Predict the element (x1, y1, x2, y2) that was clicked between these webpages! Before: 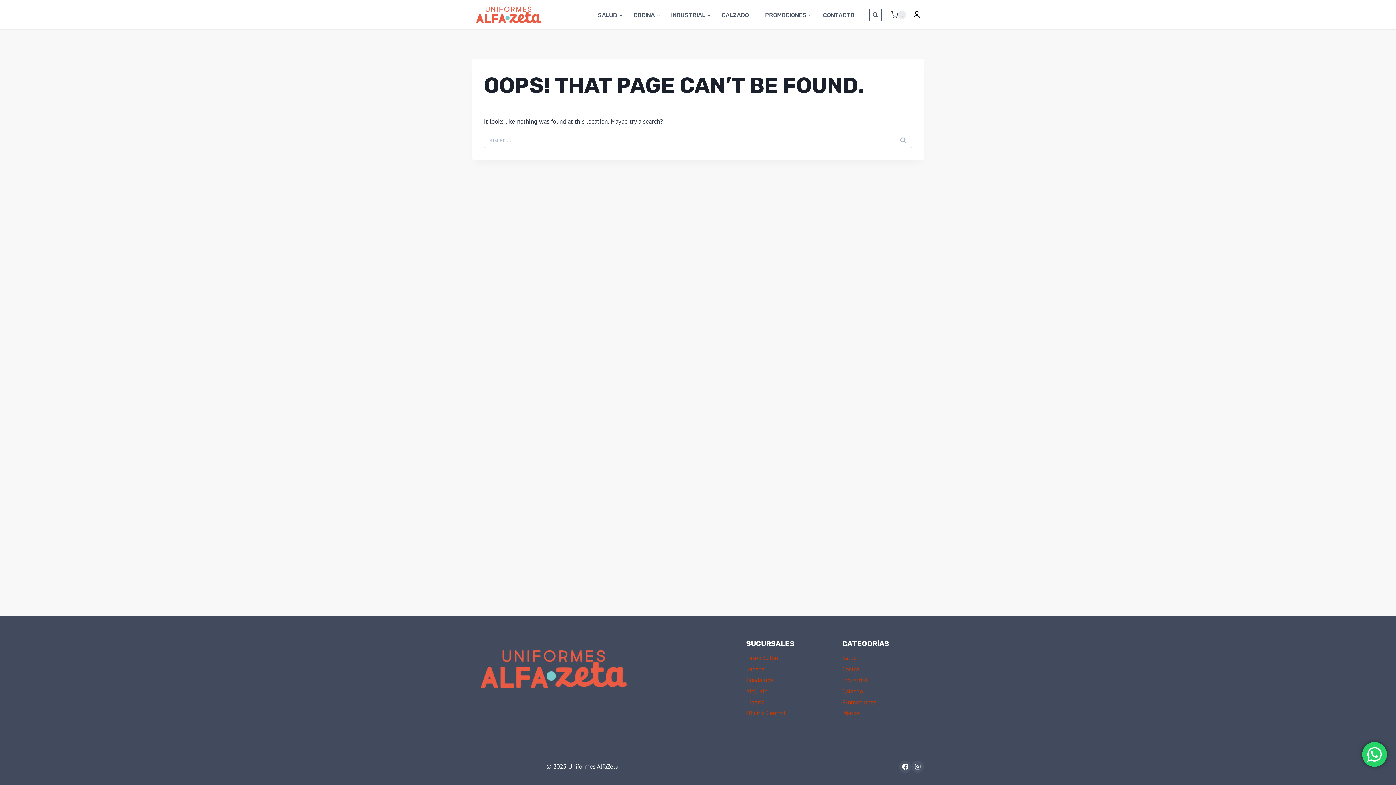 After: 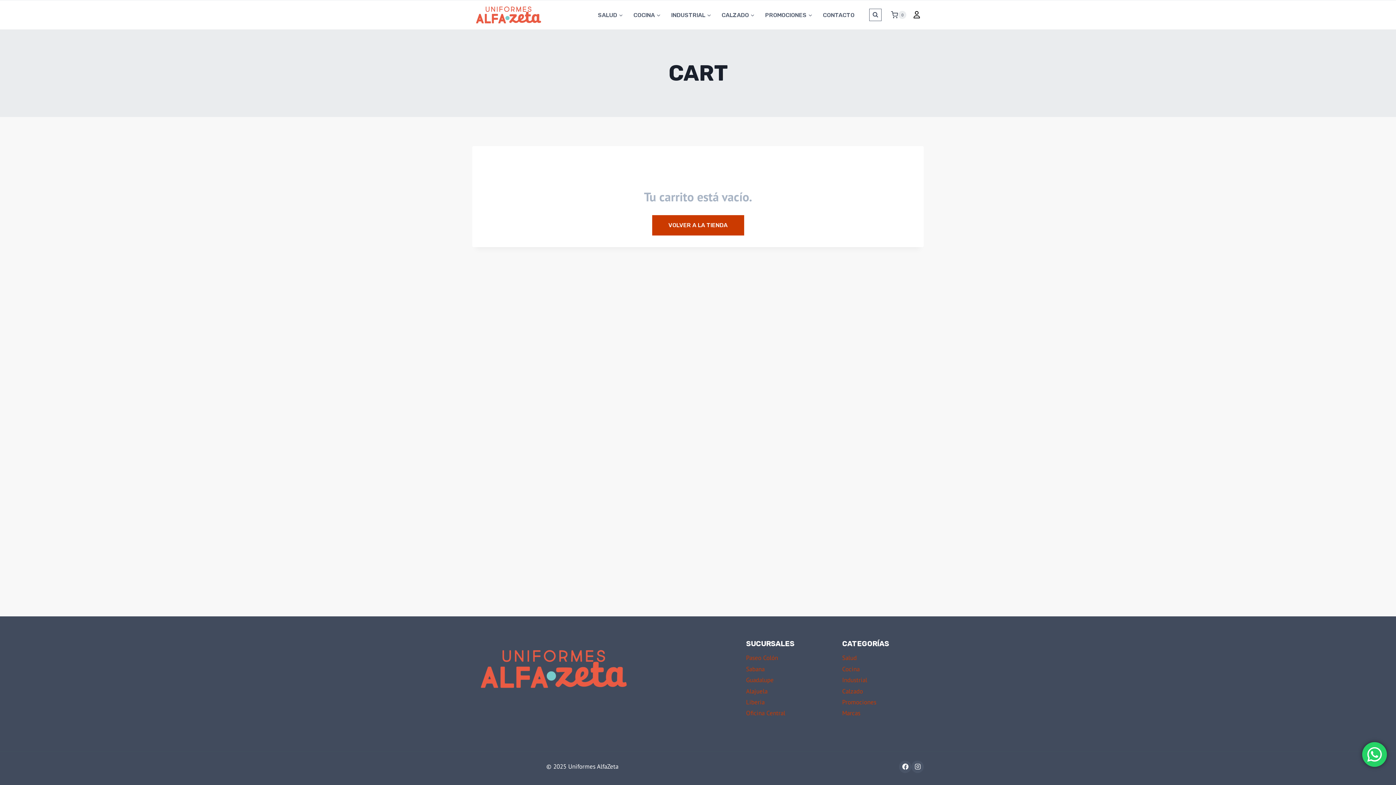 Action: bbox: (885, 10, 906, 18) label: Shopping Cart